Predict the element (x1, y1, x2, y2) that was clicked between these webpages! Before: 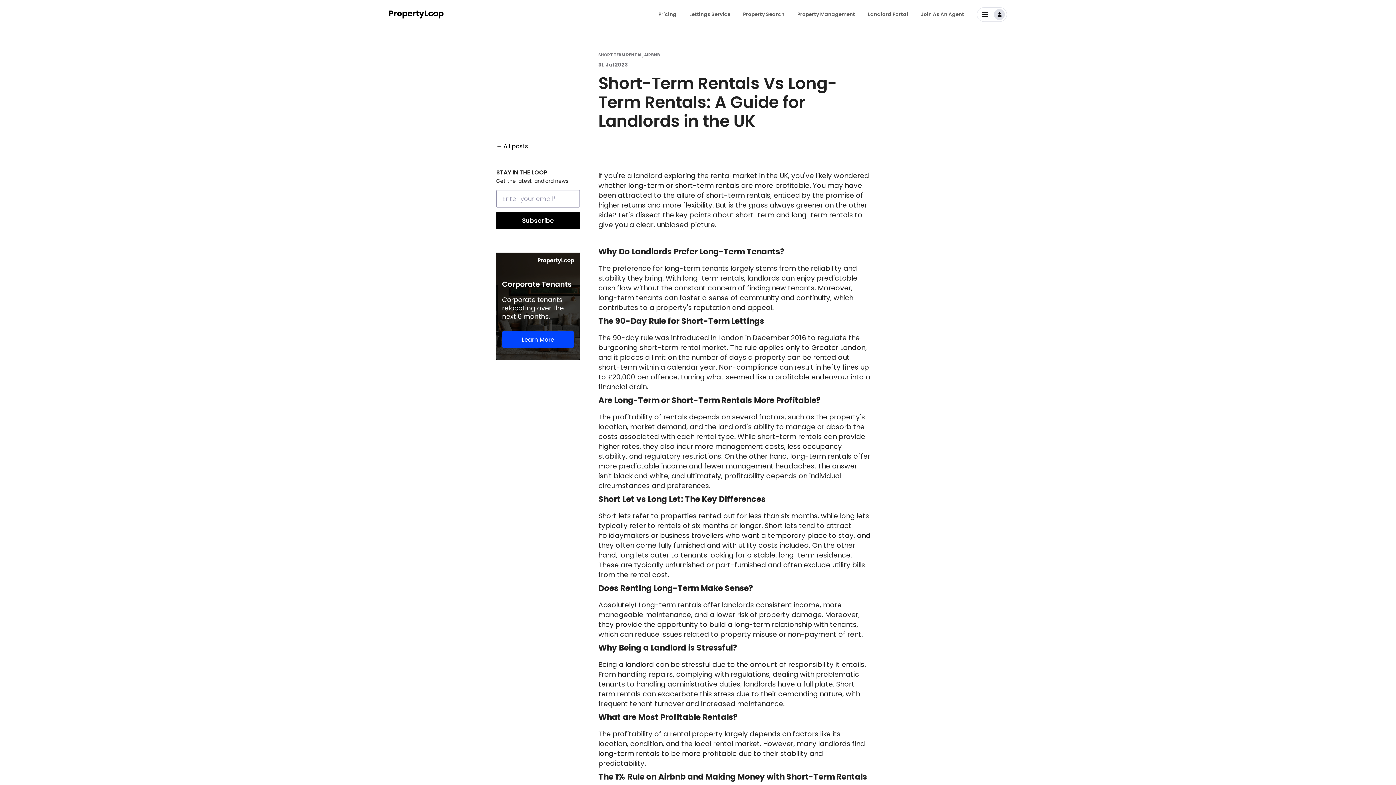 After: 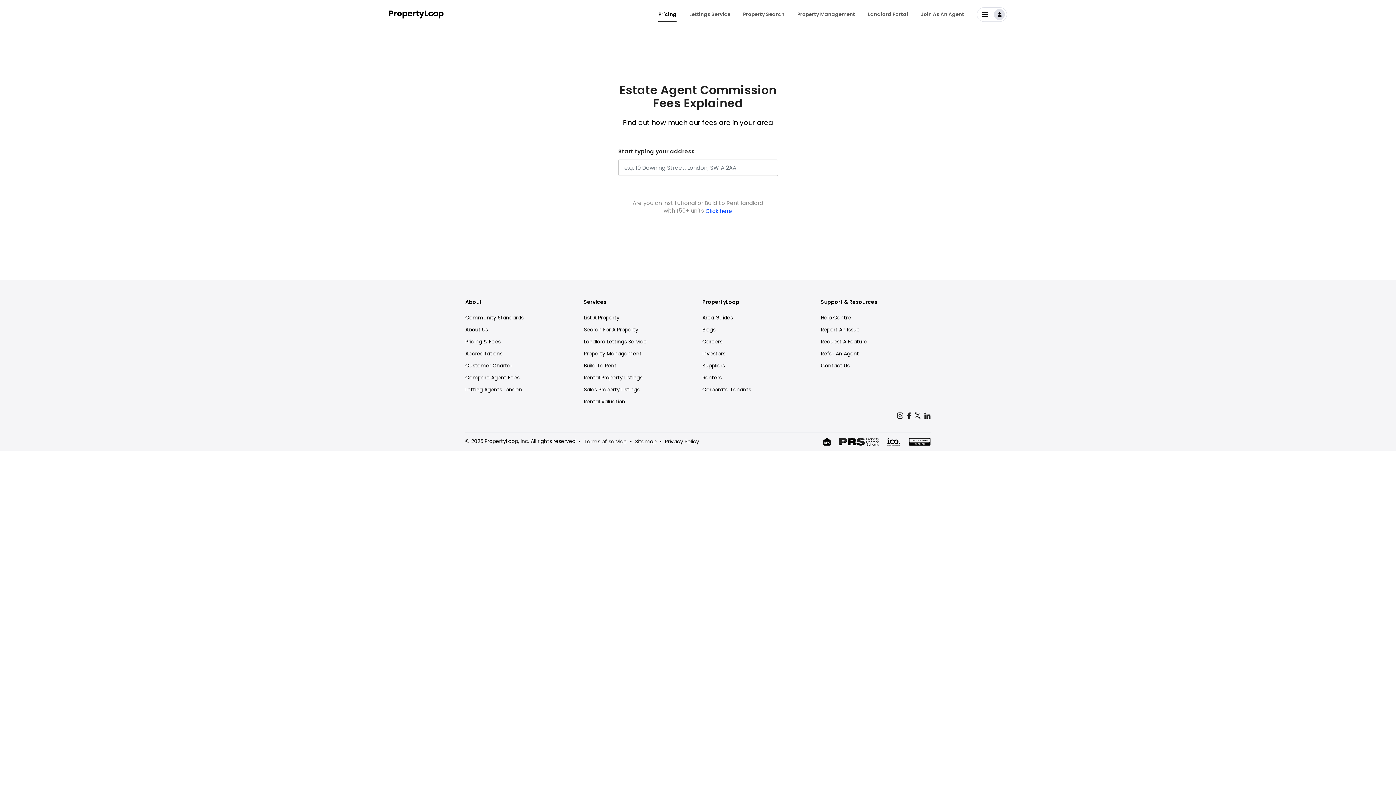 Action: label: Pricing bbox: (658, 6, 676, 22)